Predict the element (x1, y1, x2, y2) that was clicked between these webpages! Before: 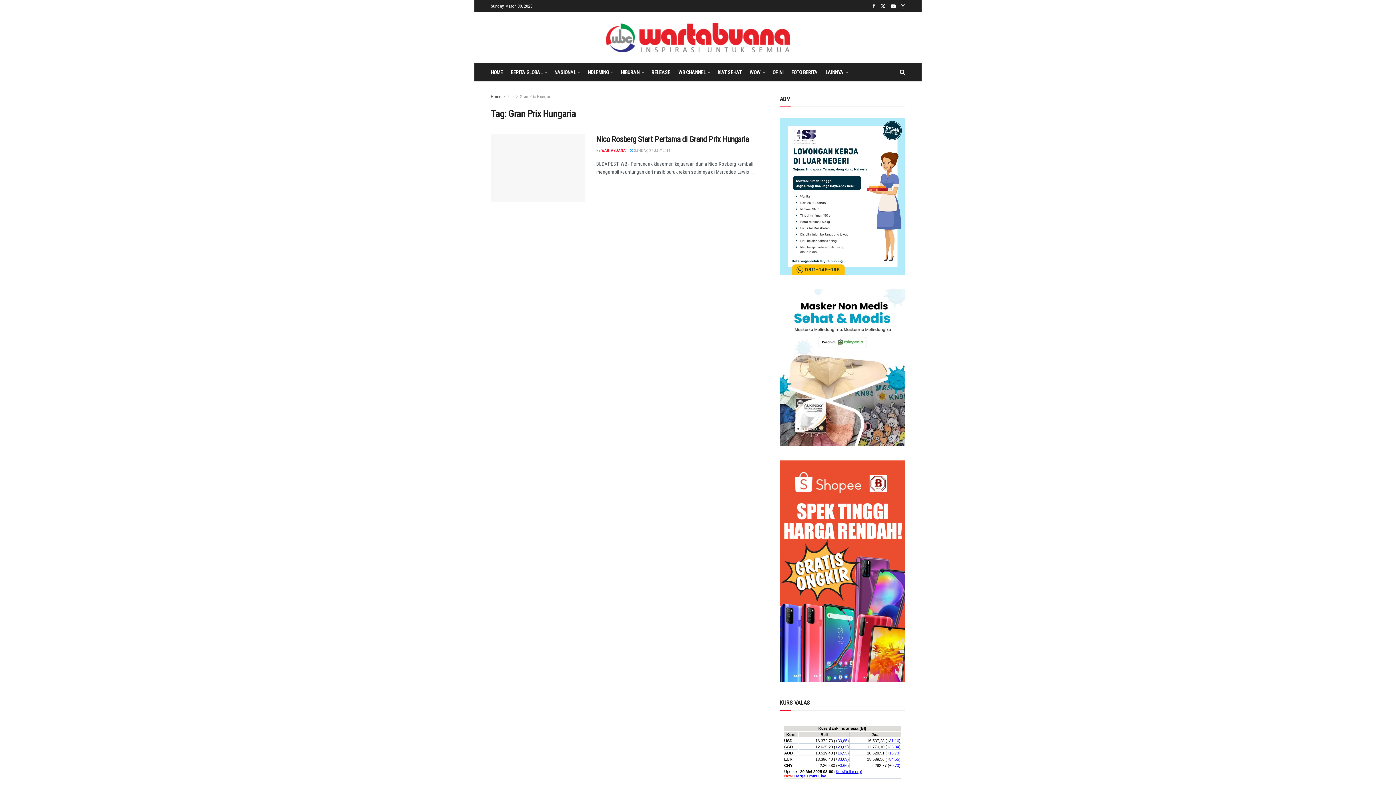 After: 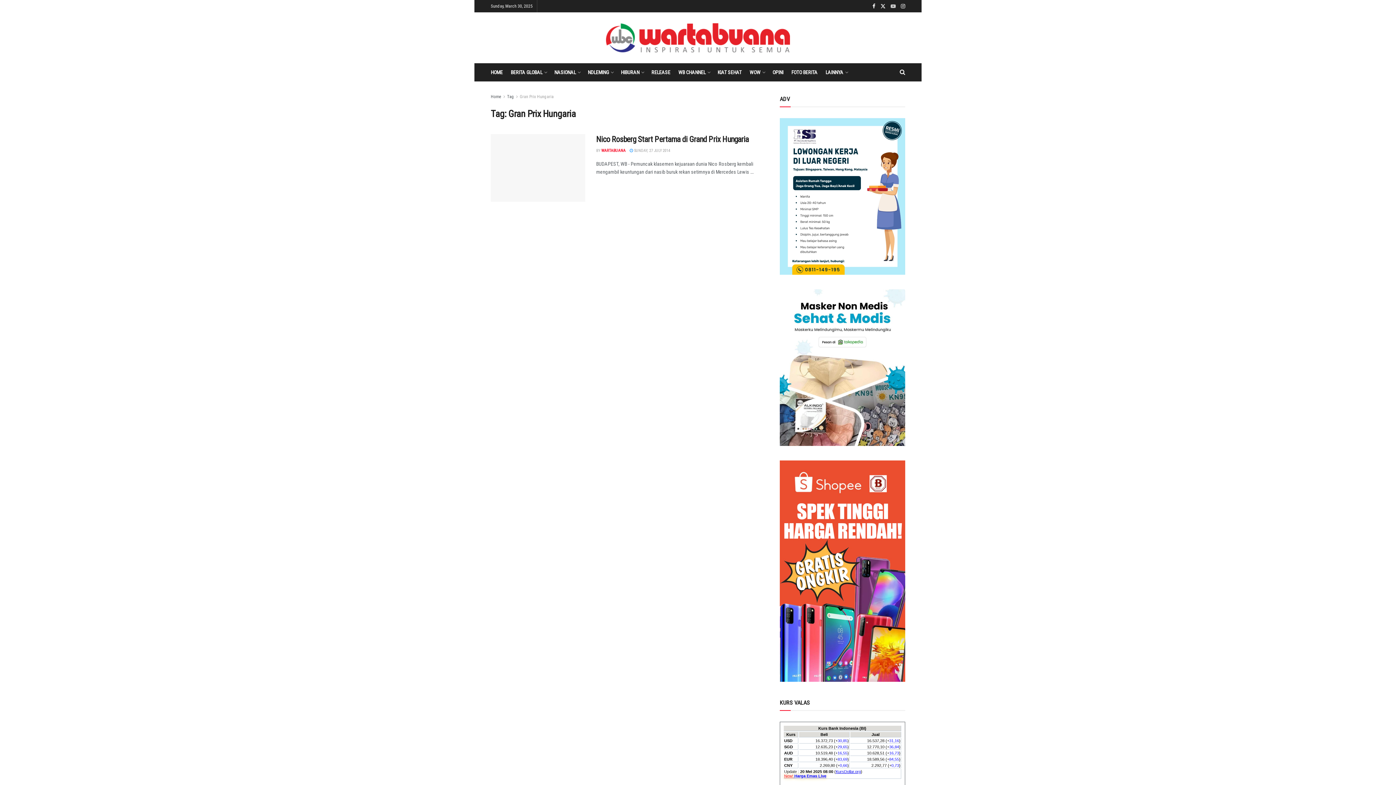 Action: label: Find us on Youtube bbox: (890, 0, 896, 12)